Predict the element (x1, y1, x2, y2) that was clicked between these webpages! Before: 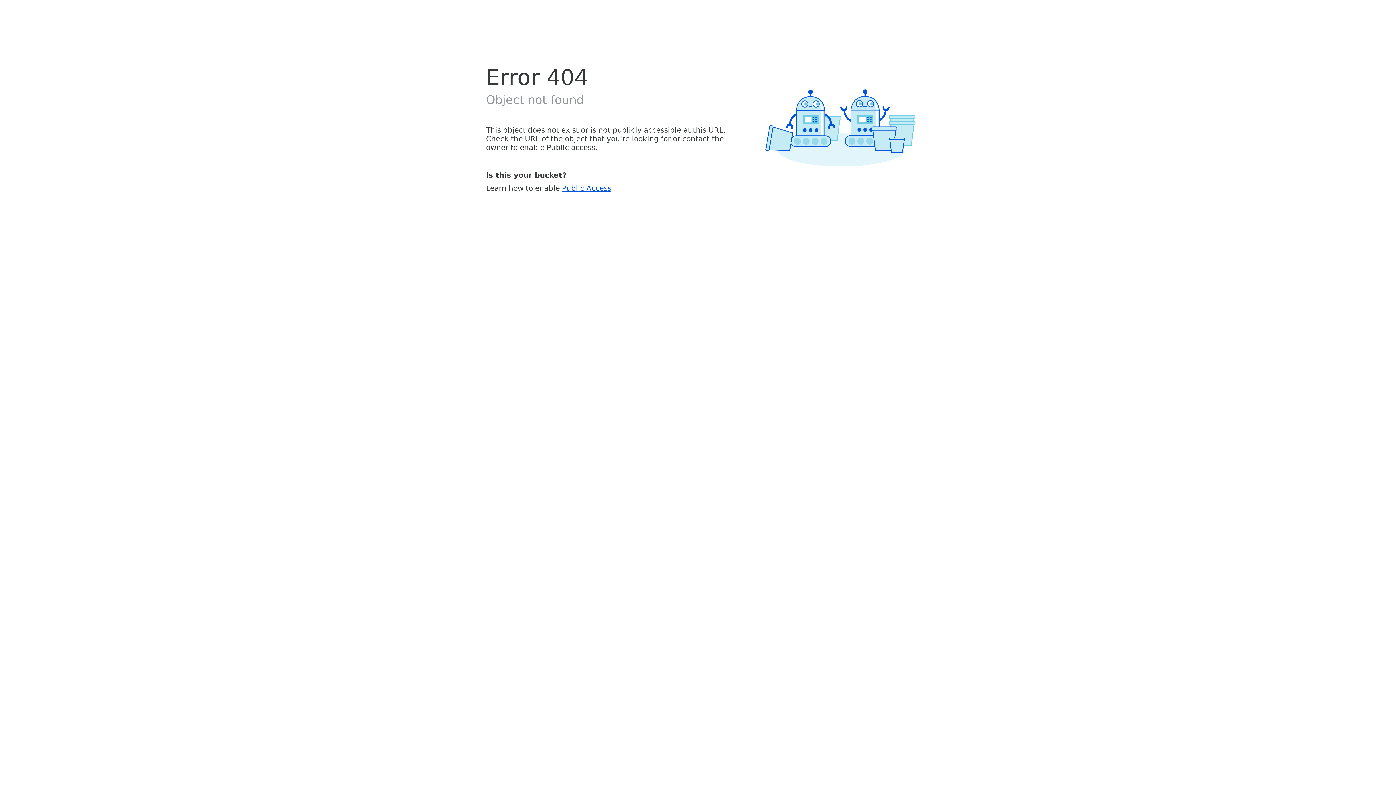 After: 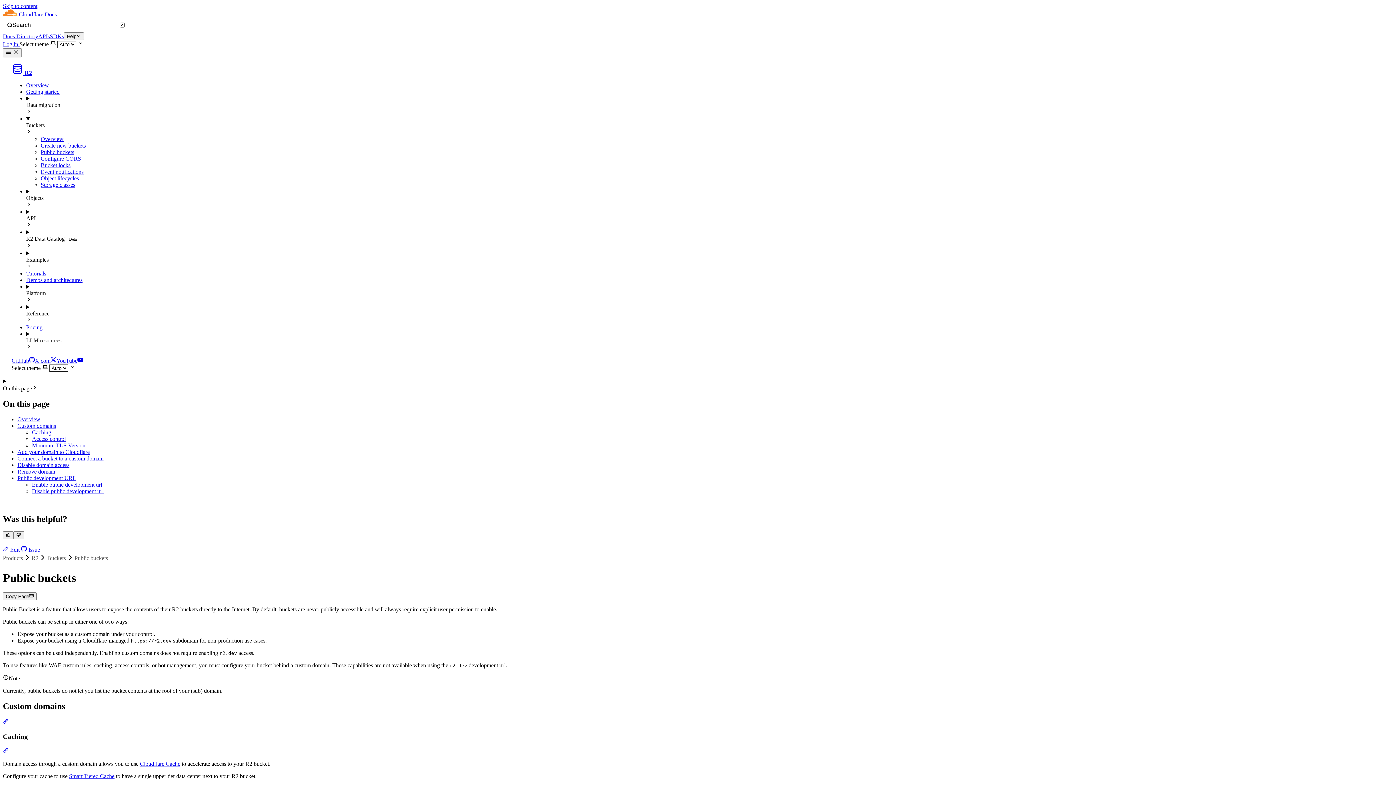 Action: label: Public Access bbox: (562, 183, 611, 192)